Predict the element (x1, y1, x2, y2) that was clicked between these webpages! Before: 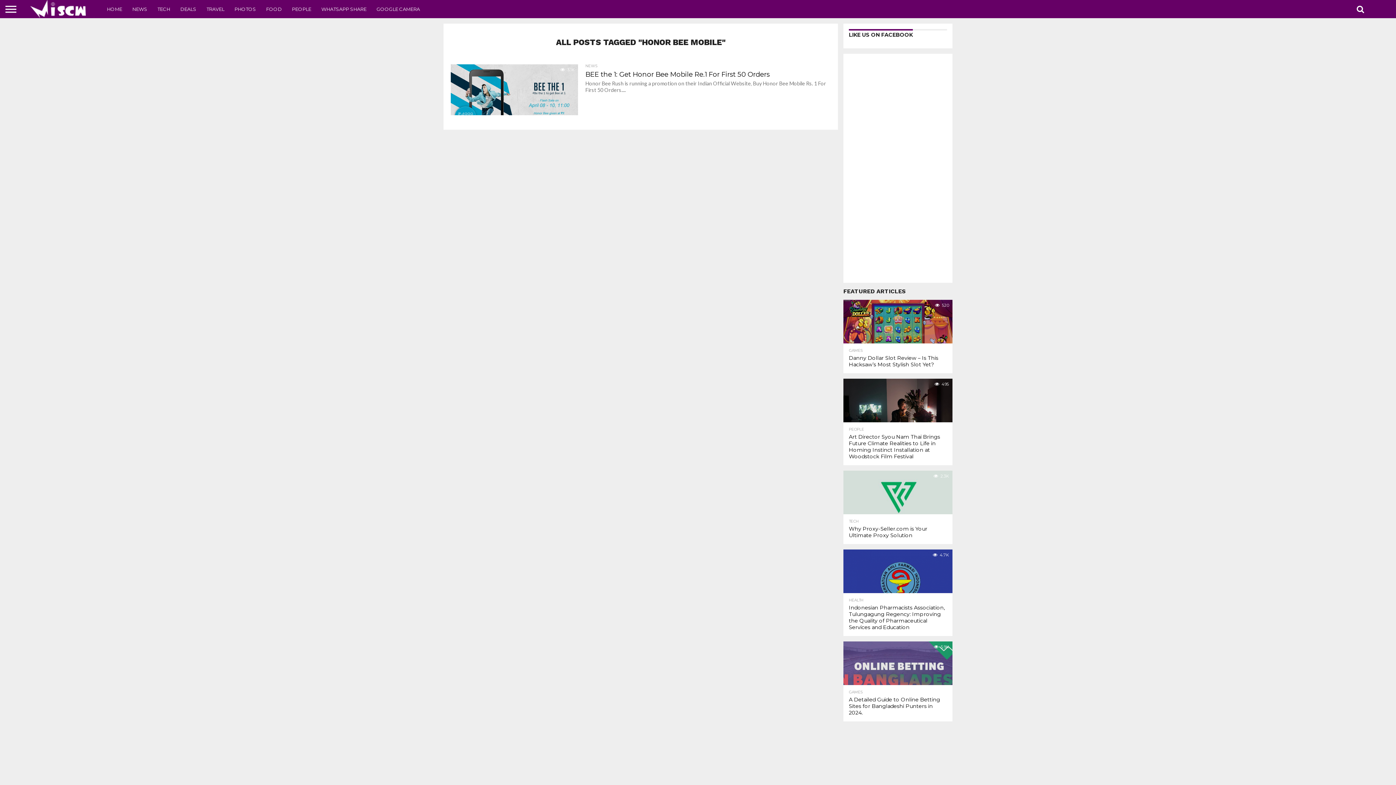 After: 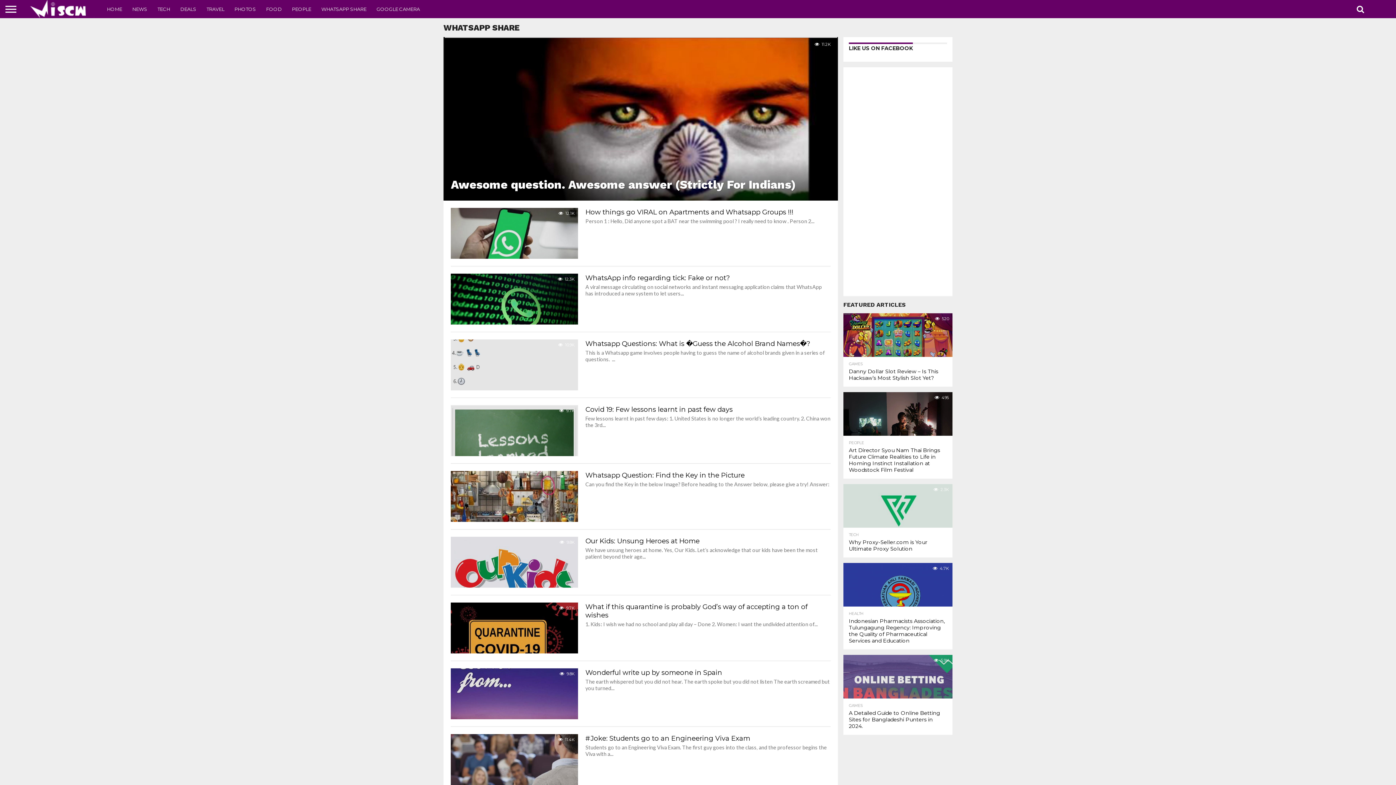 Action: bbox: (316, 0, 371, 18) label: WHATSAPP SHARE